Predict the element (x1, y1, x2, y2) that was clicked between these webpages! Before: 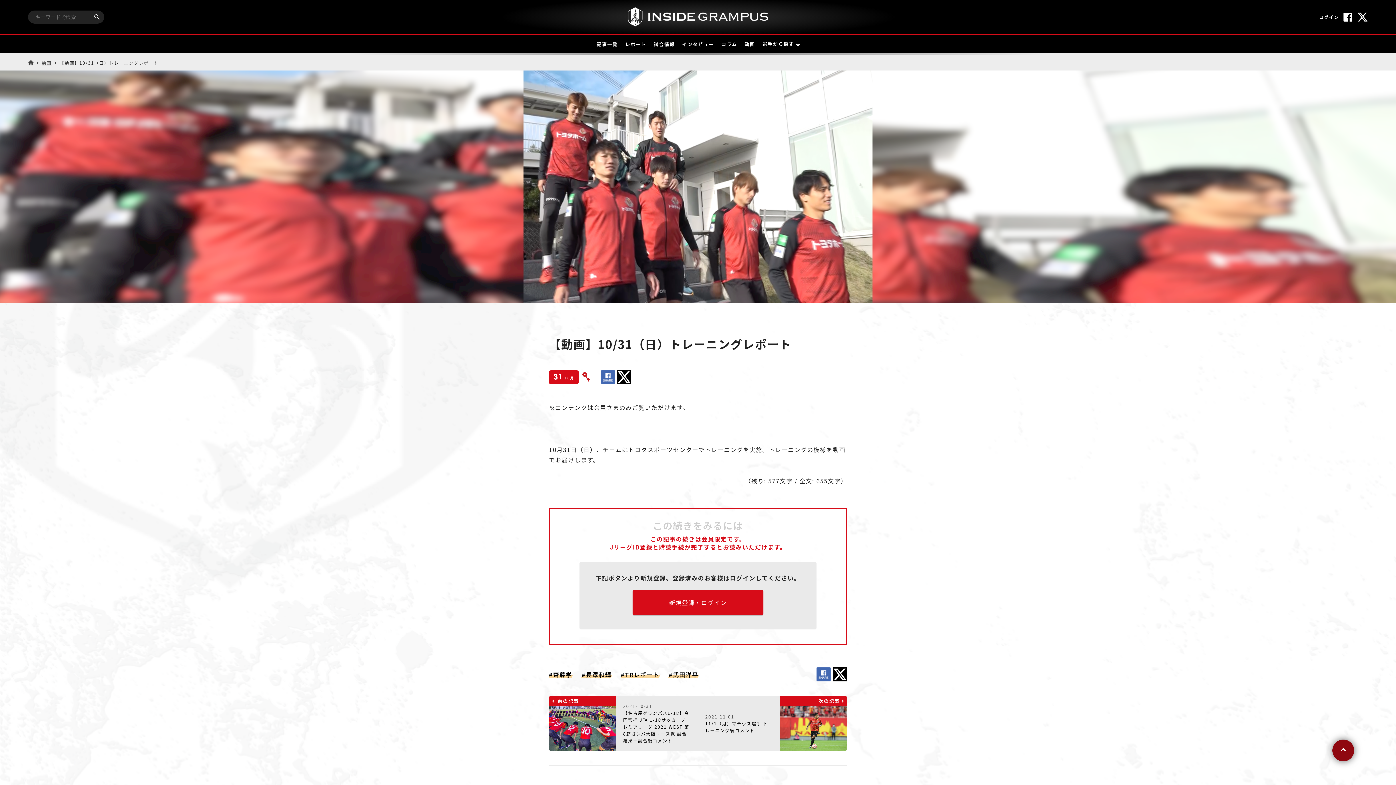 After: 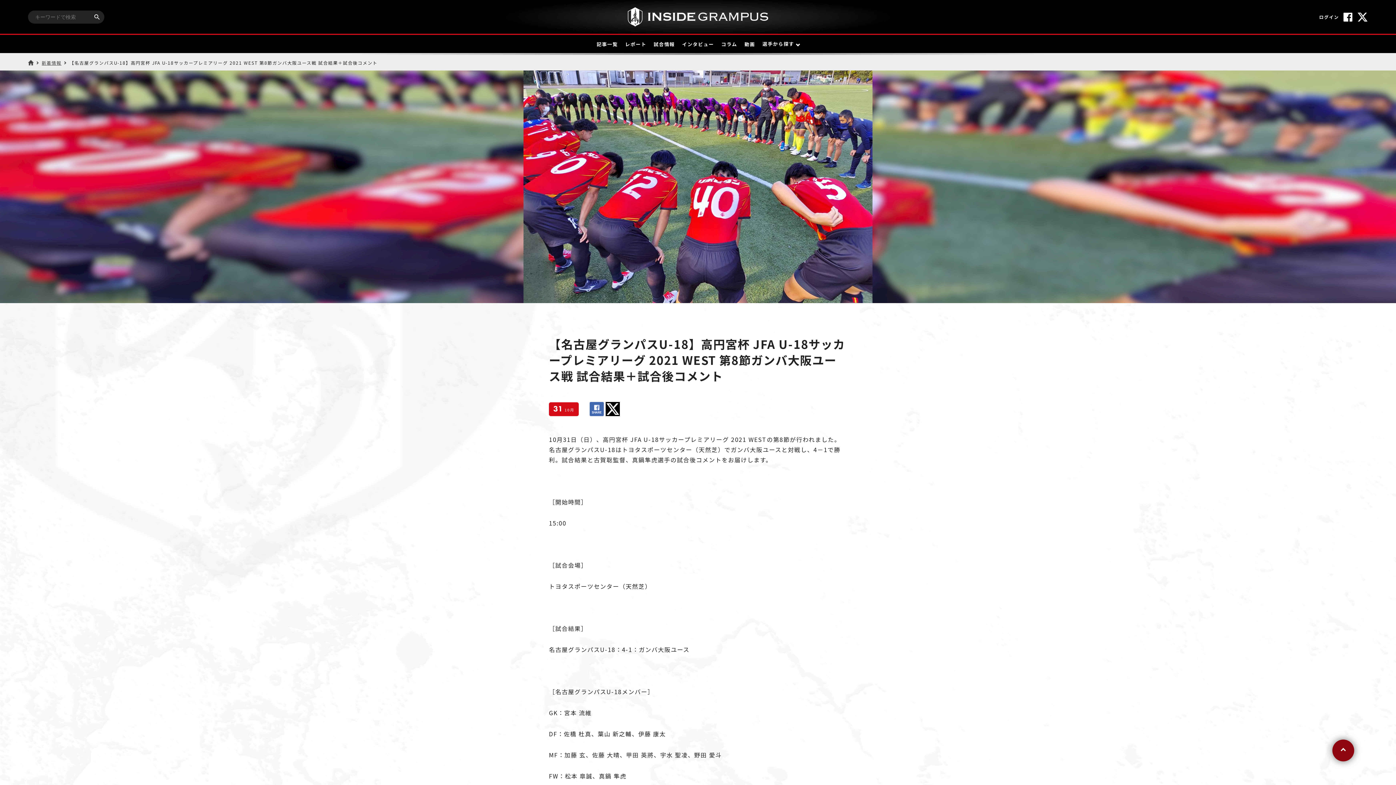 Action: label: 前の記事

2021-10-31
【名古屋グランパスU-18】高円宮杯 JFA U-18サッカープレミアリーグ 2021 WEST 第8節ガンバ大阪ユース戦 試合結果＋試合後コメント bbox: (549, 696, 697, 751)